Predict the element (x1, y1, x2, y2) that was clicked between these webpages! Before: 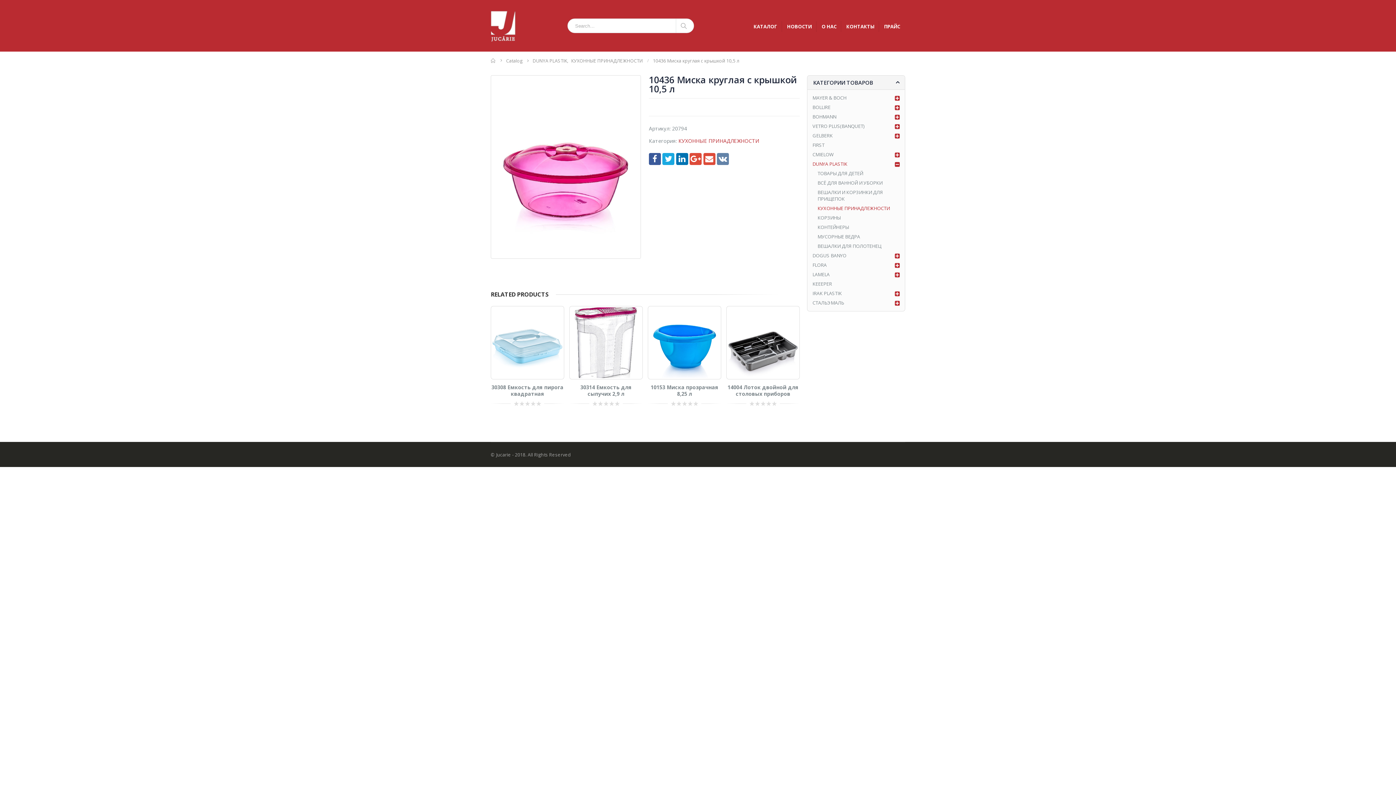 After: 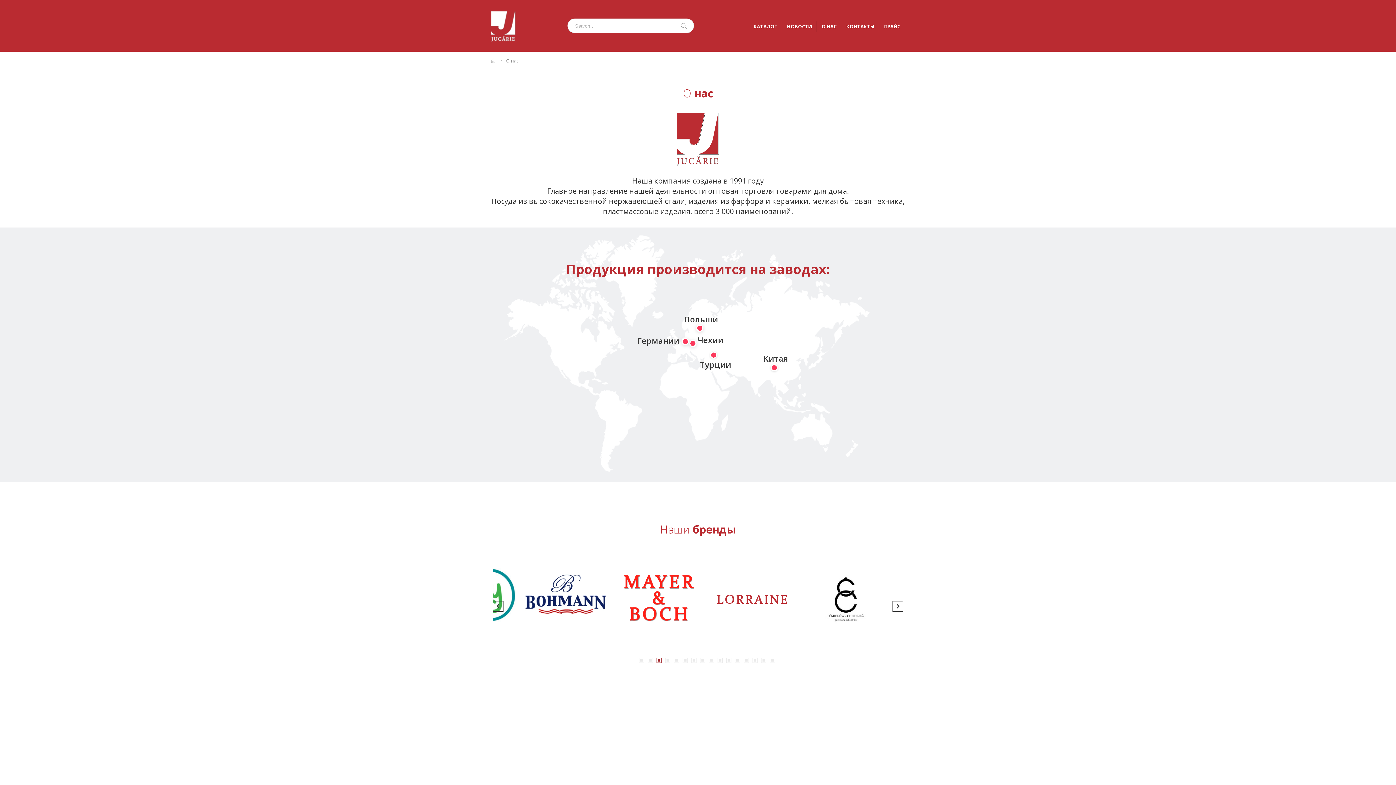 Action: bbox: (817, 21, 841, 32) label: О НАС